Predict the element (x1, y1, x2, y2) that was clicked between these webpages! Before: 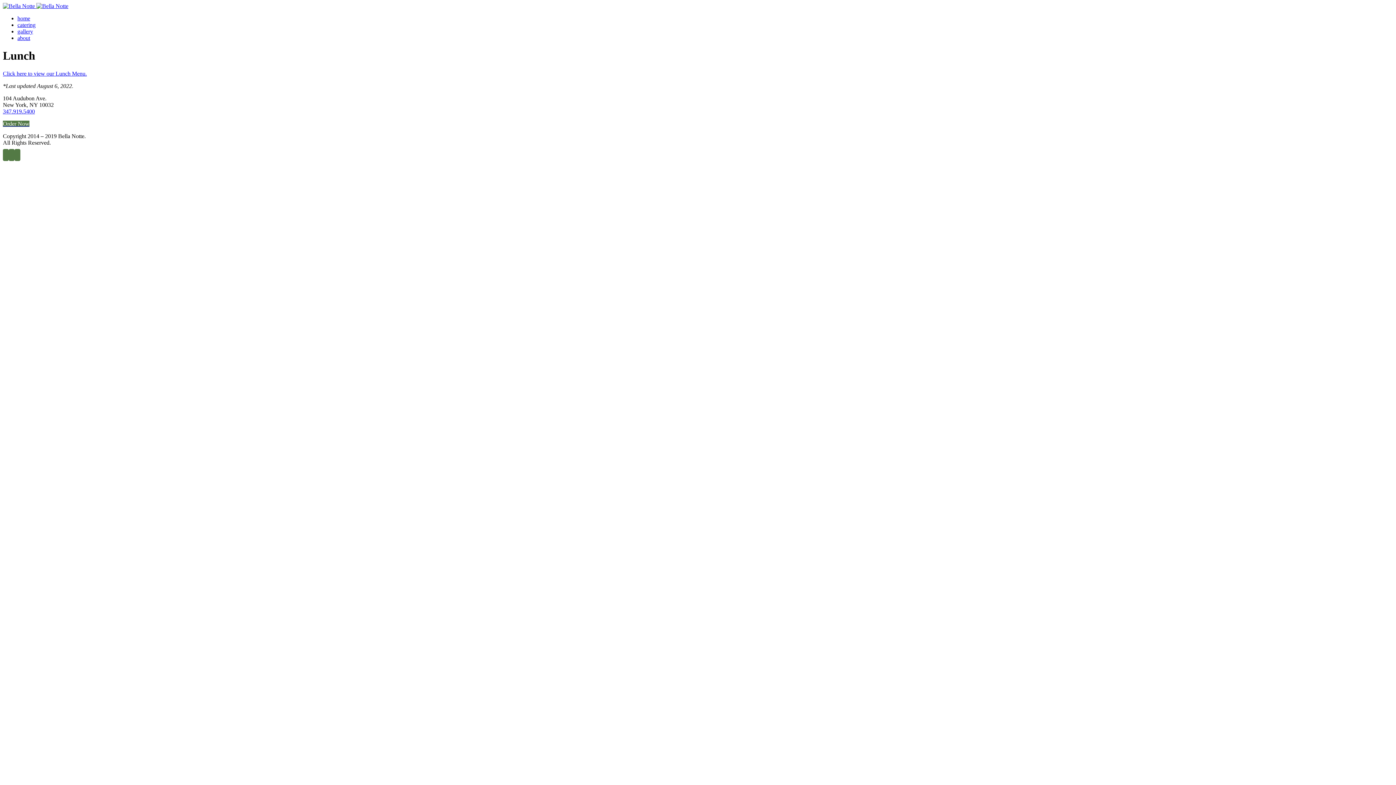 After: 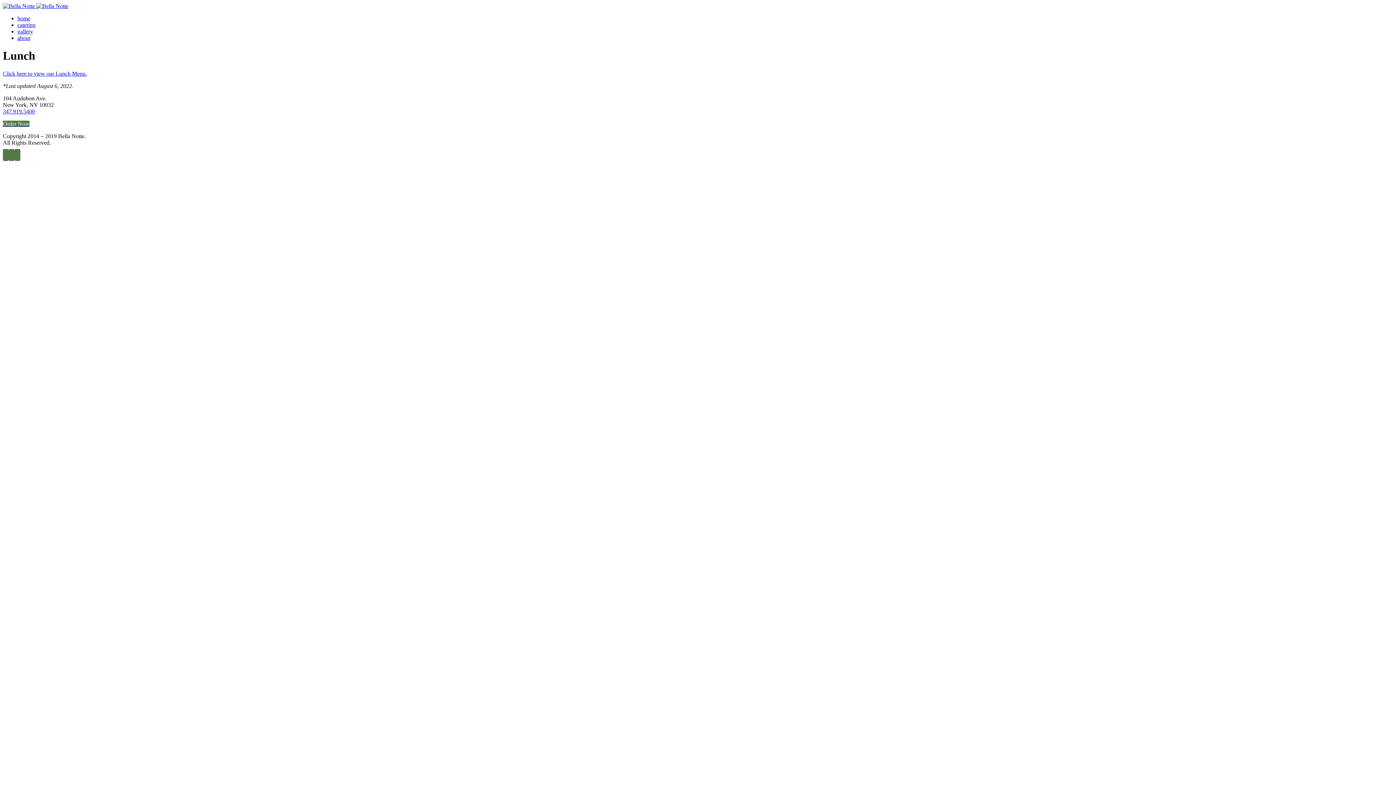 Action: bbox: (2, 149, 8, 161)